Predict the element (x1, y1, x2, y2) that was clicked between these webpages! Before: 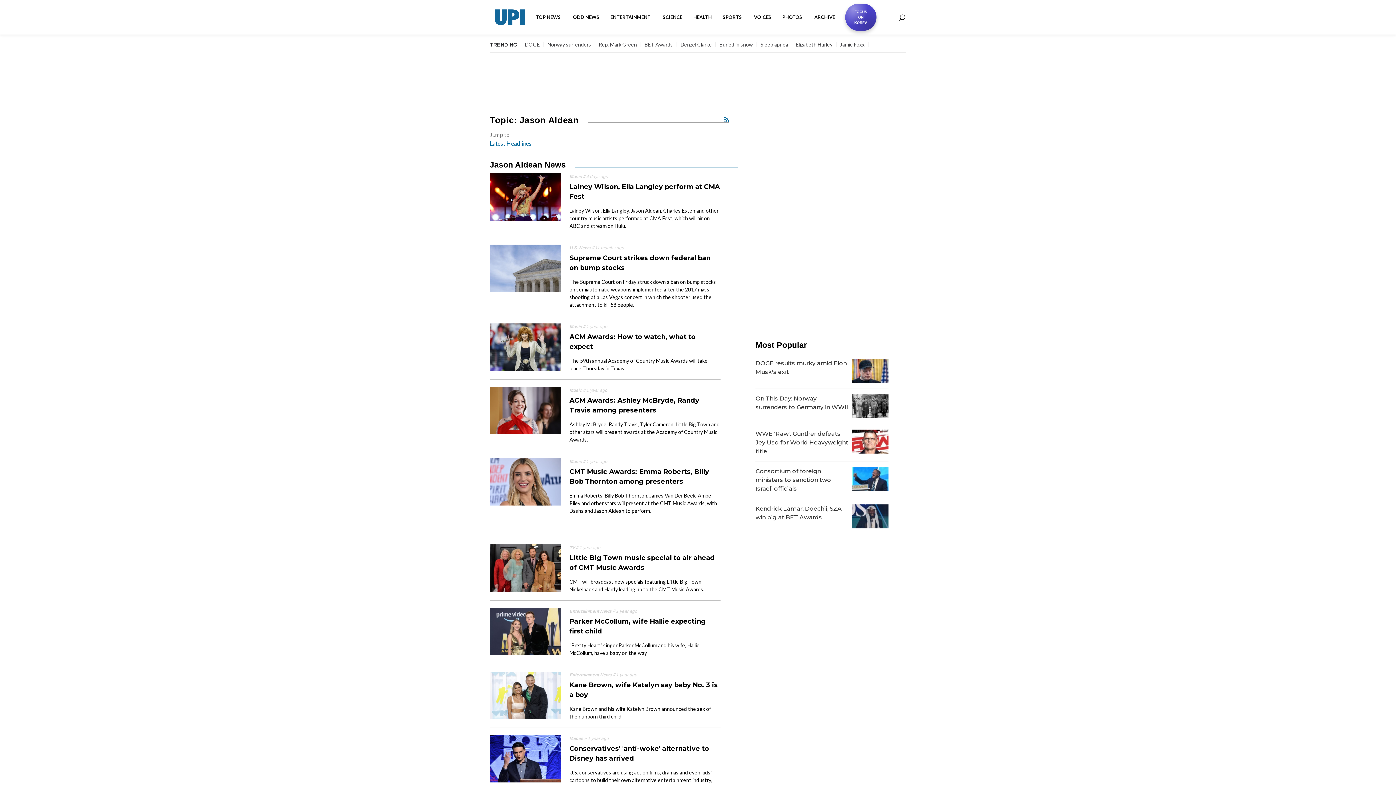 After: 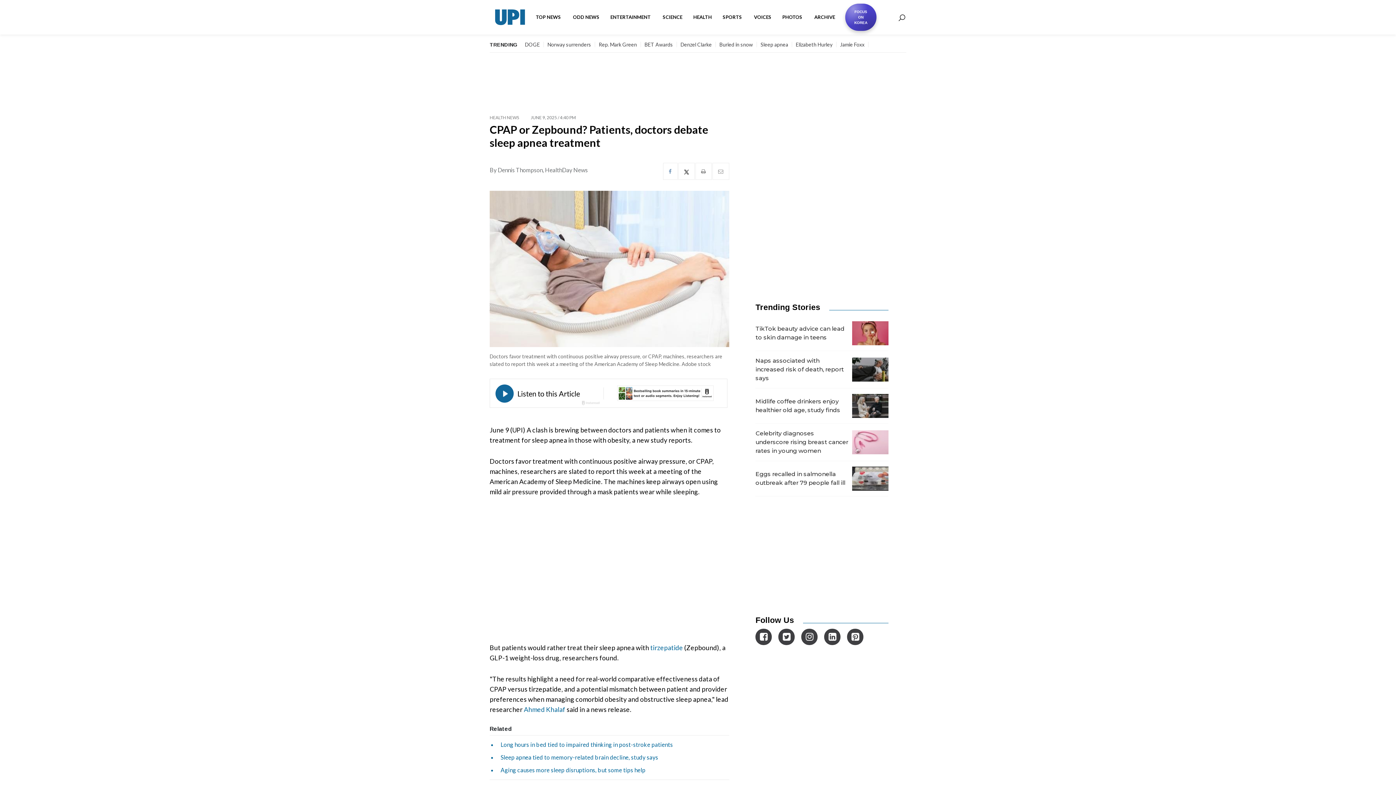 Action: bbox: (760, 41, 788, 47) label: Sleep apnea